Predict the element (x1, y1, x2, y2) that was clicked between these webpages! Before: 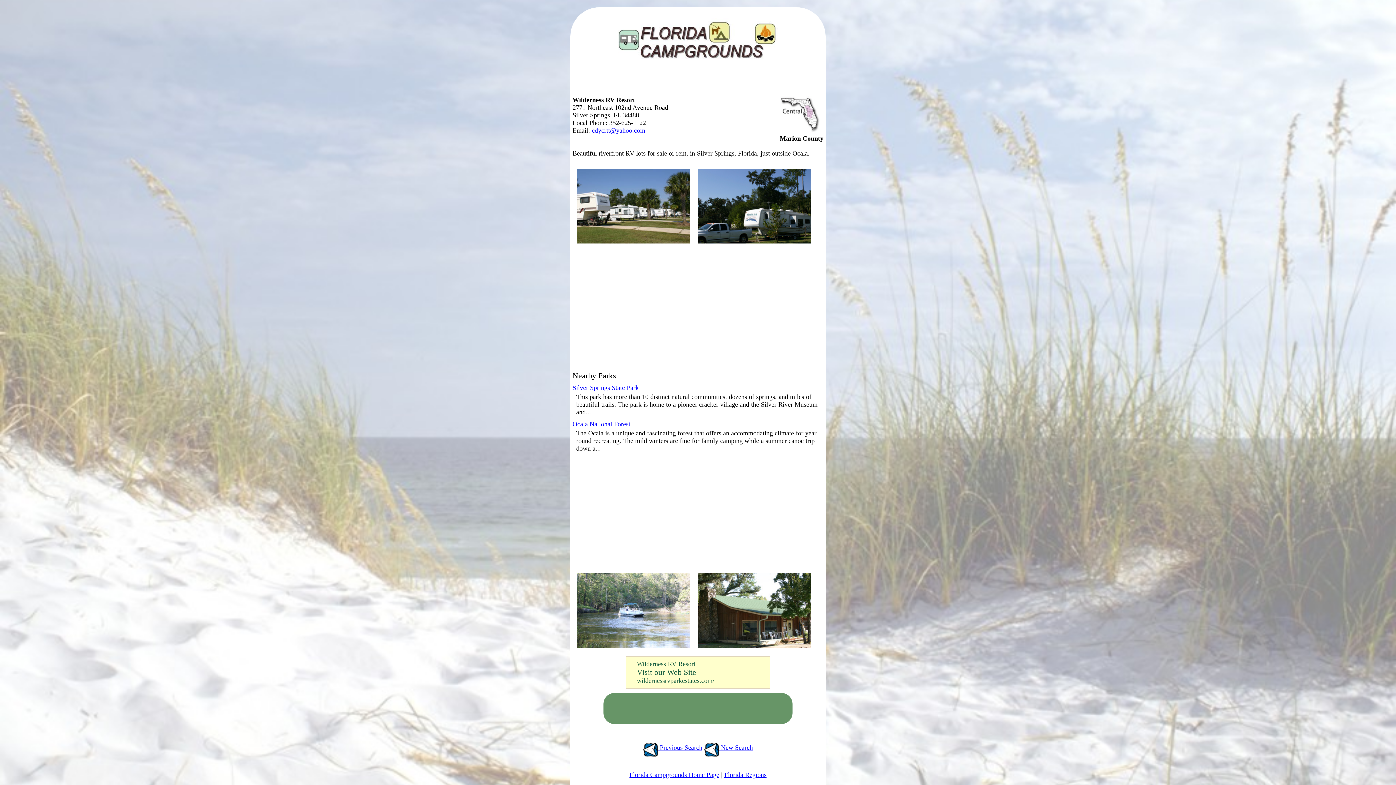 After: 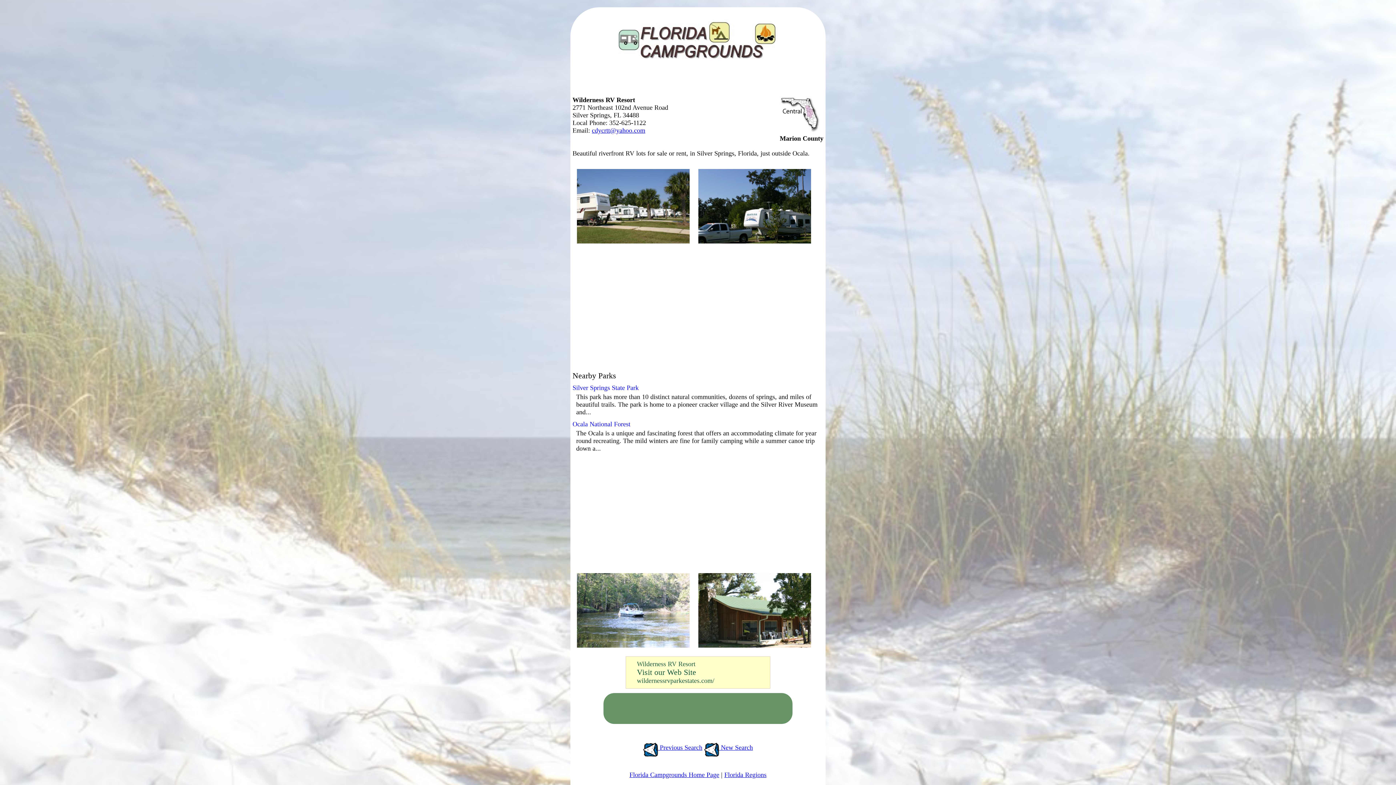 Action: label: wildernessrvparkestates.com/ bbox: (637, 677, 714, 684)